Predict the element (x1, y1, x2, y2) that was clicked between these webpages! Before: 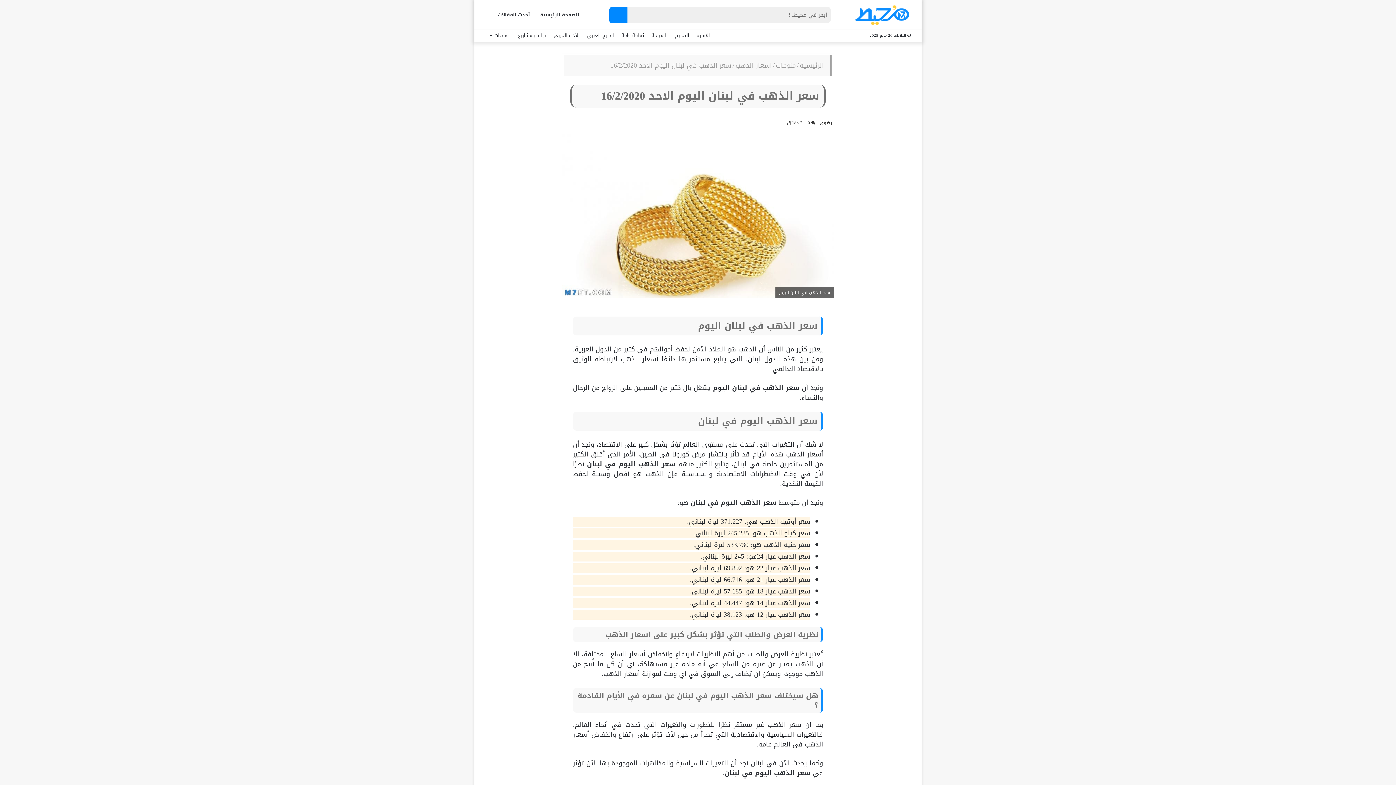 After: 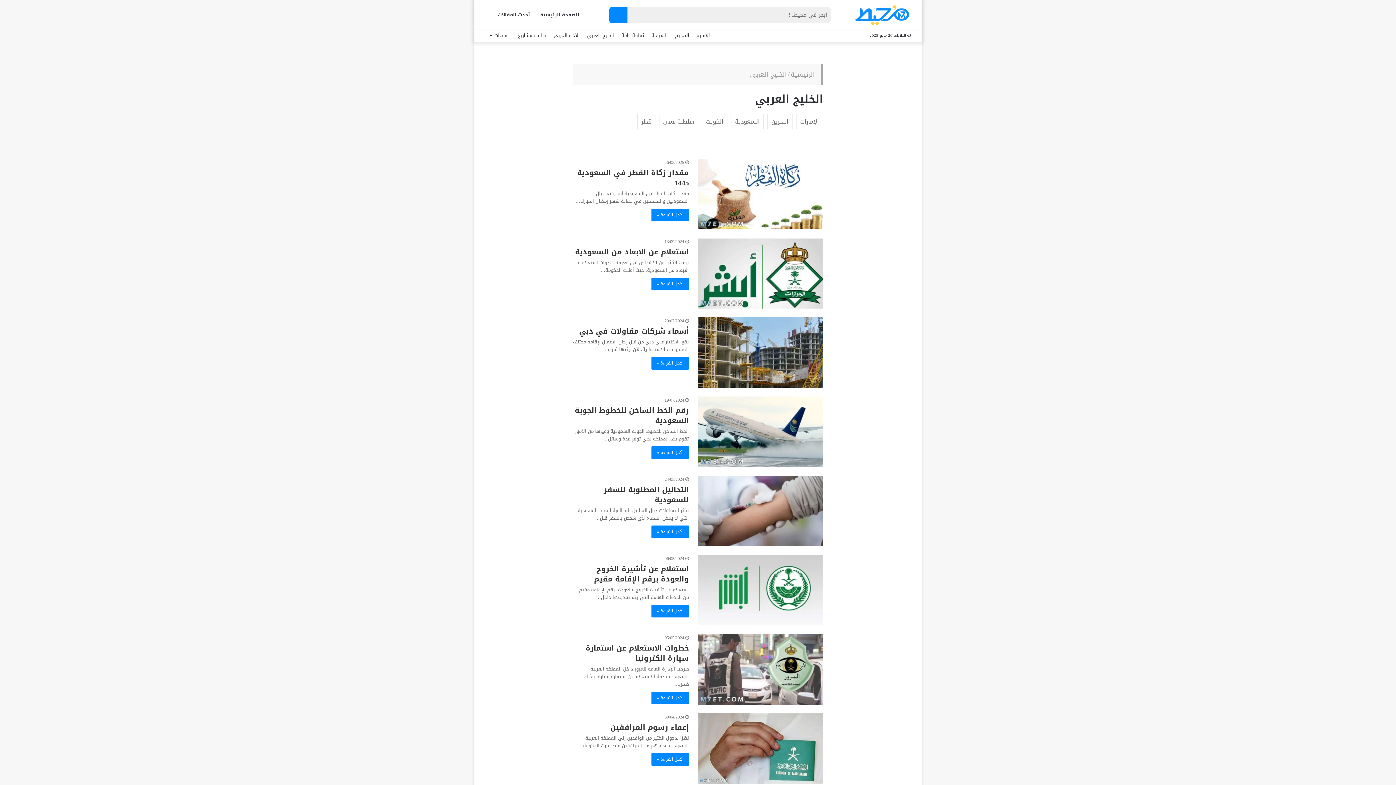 Action: bbox: (583, 29, 617, 41) label: الخليج العربي